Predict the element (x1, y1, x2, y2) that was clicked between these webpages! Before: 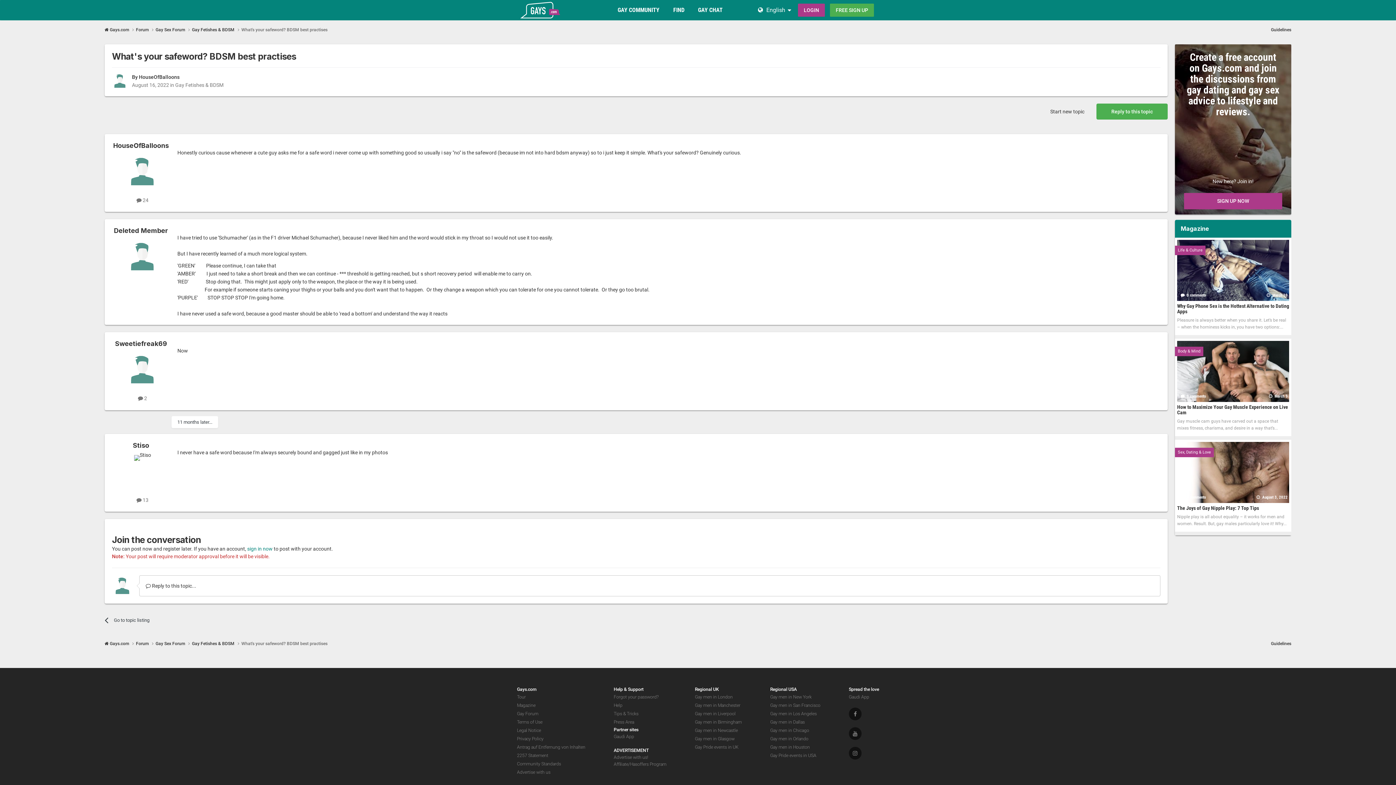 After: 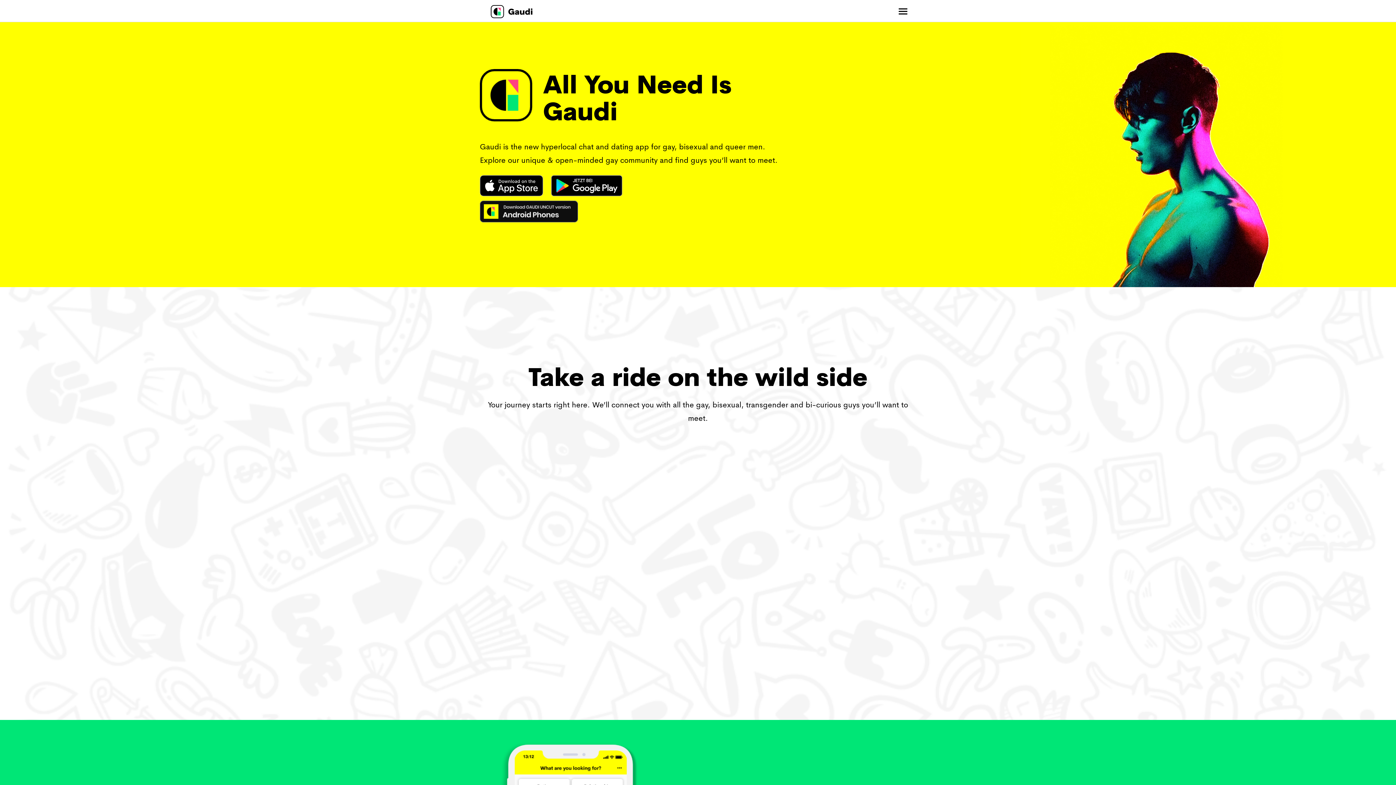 Action: label: Gaudi App bbox: (613, 734, 634, 739)